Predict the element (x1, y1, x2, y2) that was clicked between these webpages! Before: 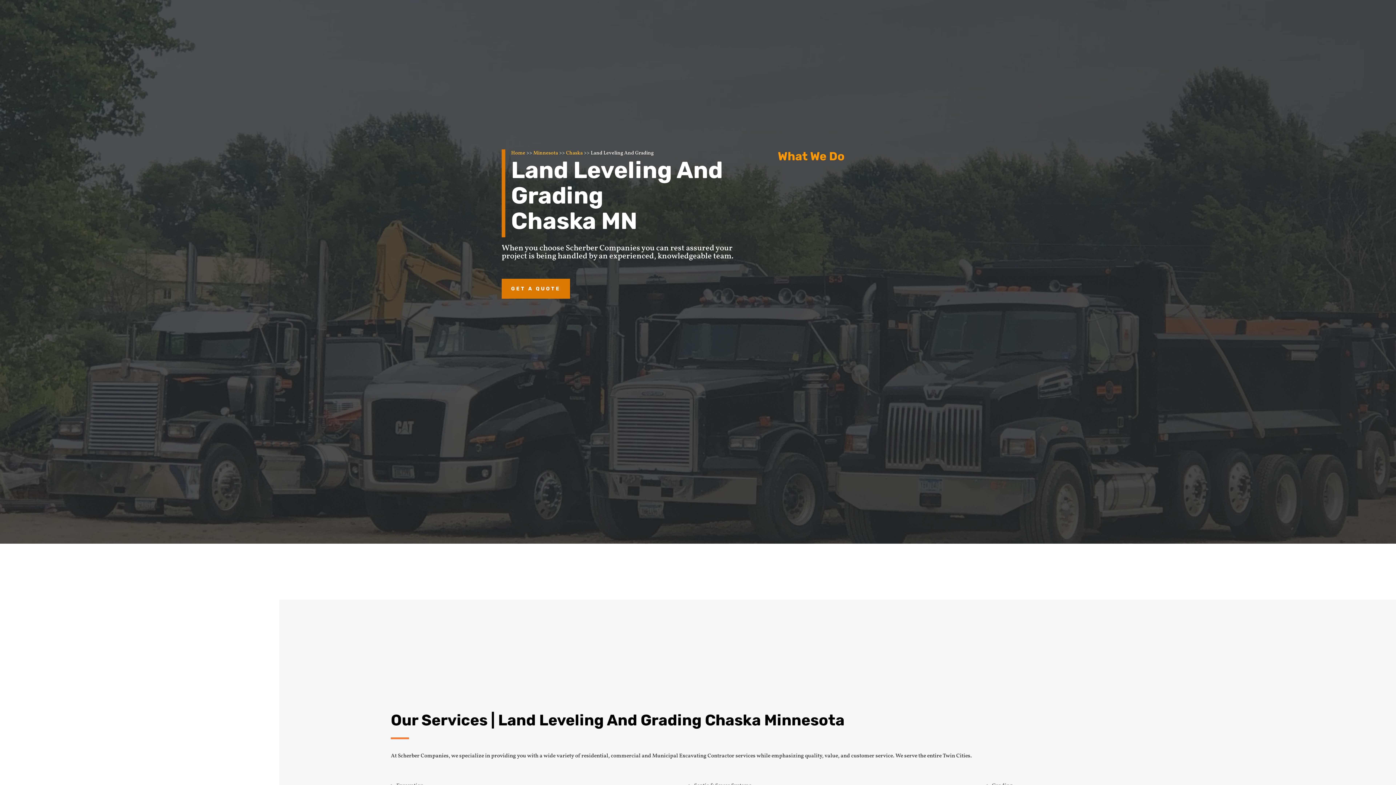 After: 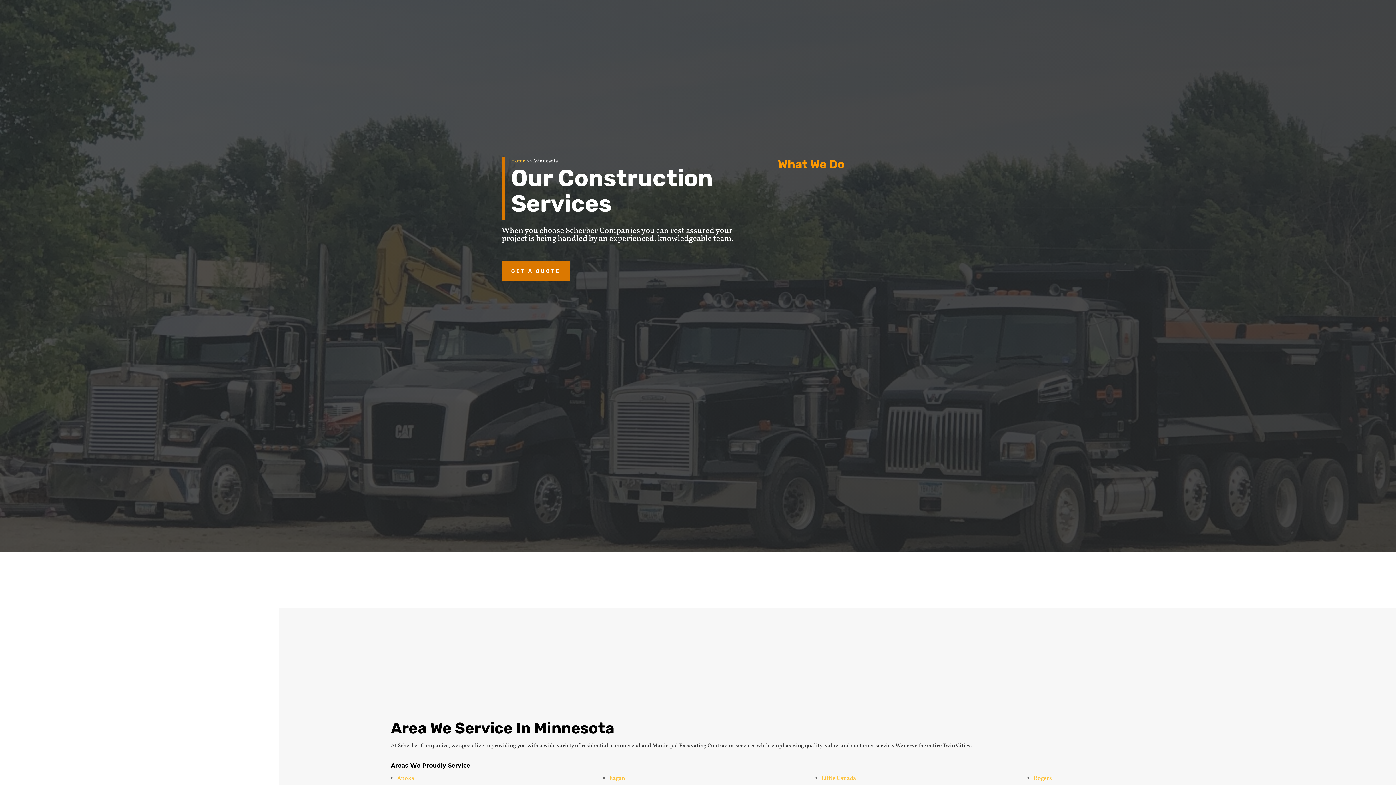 Action: bbox: (533, 149, 558, 156) label: Minnesota